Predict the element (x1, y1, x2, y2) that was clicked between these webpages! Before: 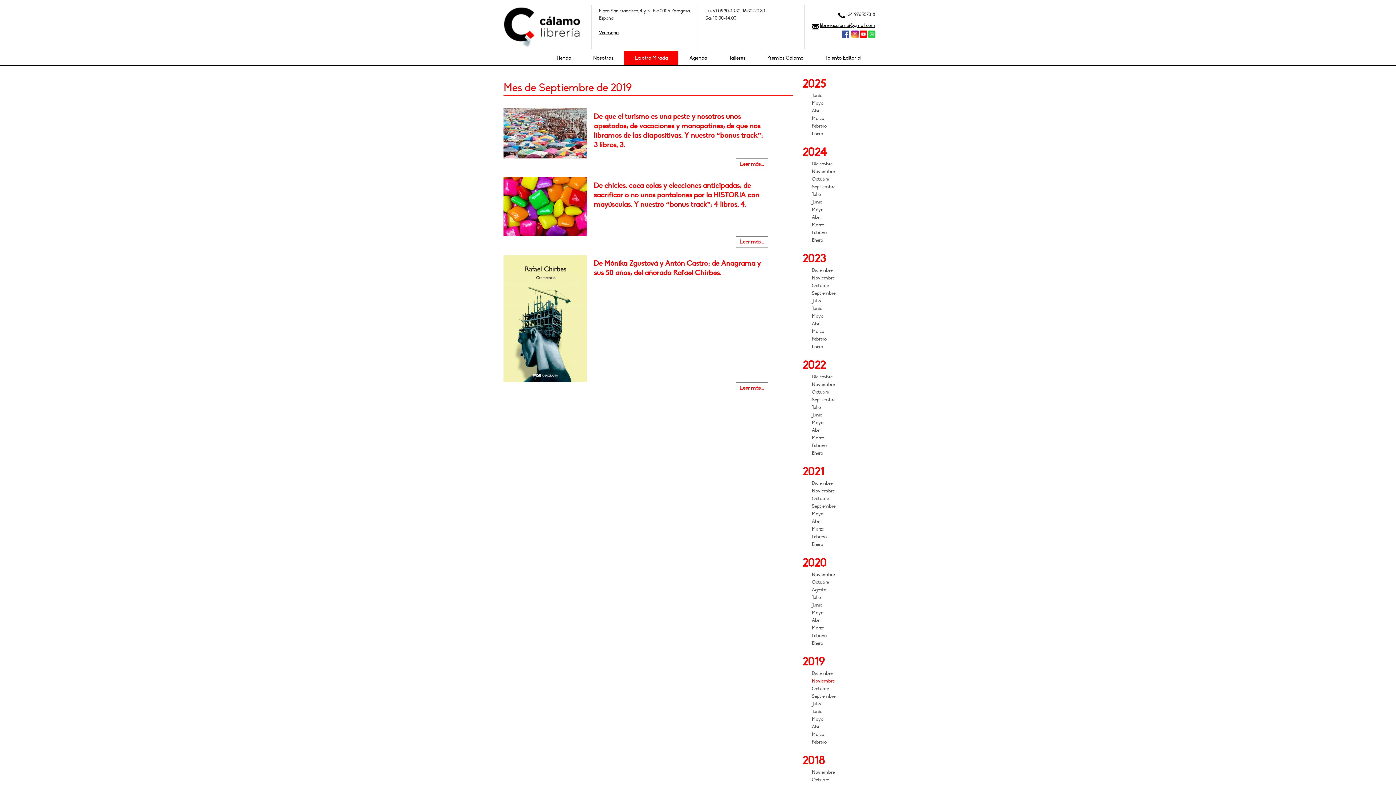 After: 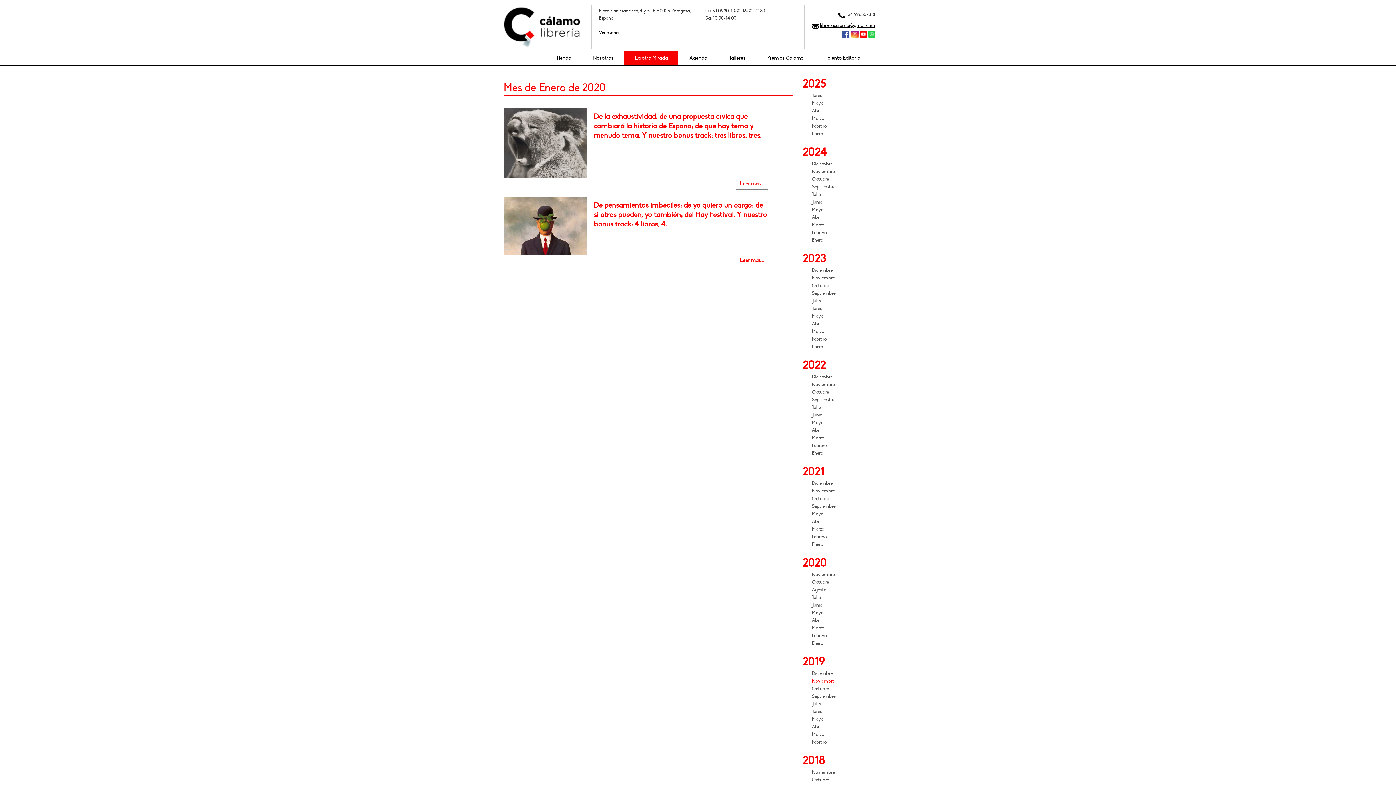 Action: bbox: (812, 640, 892, 647) label: Enero